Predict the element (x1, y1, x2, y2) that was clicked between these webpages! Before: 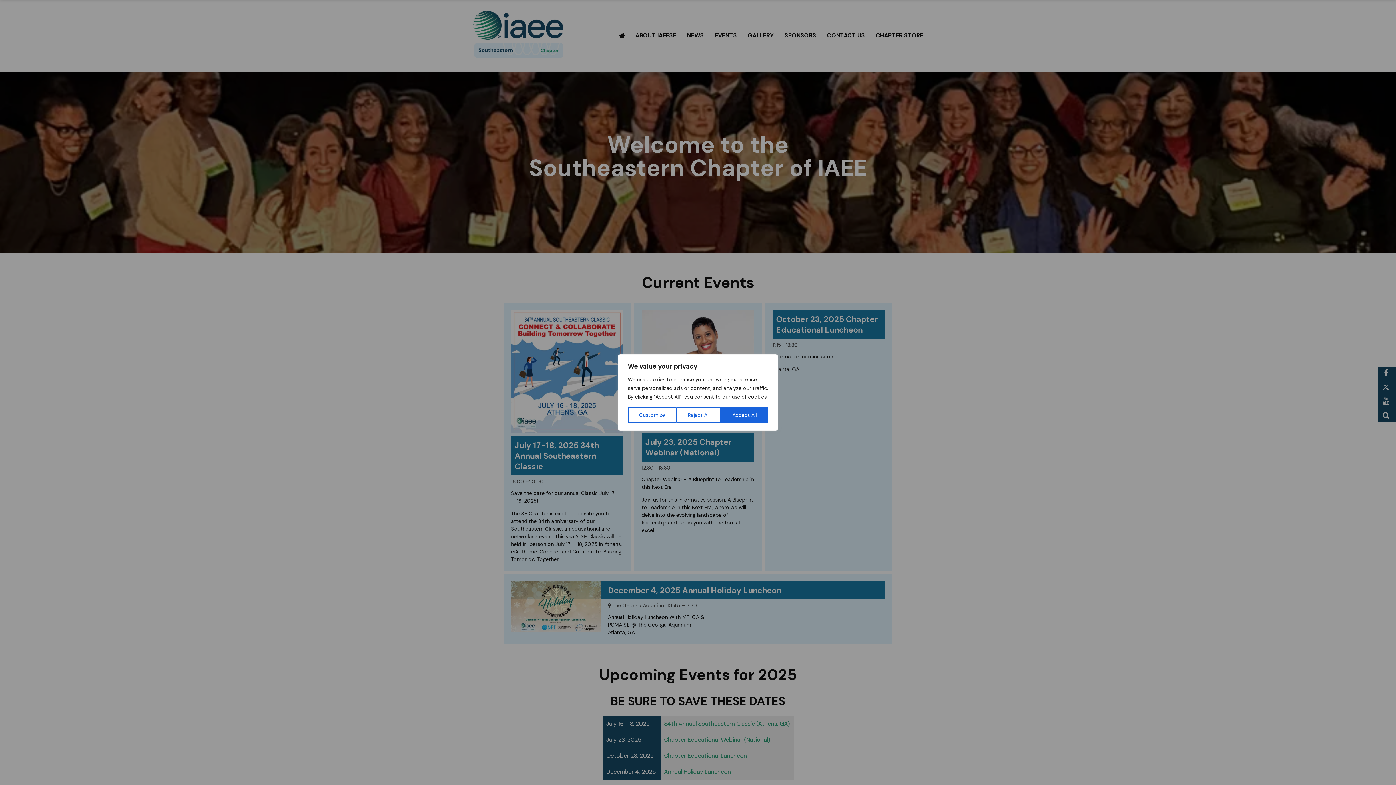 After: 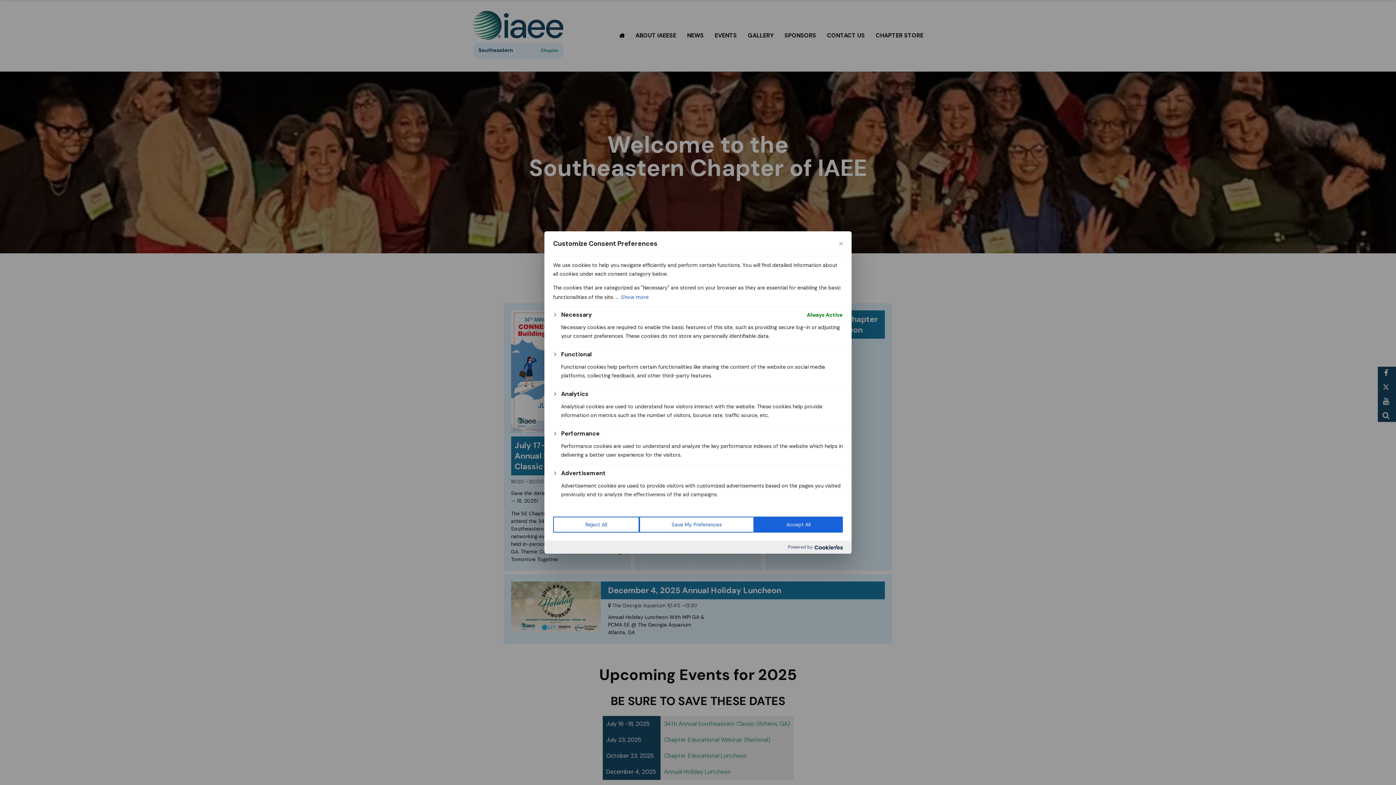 Action: bbox: (628, 407, 676, 423) label: Customize